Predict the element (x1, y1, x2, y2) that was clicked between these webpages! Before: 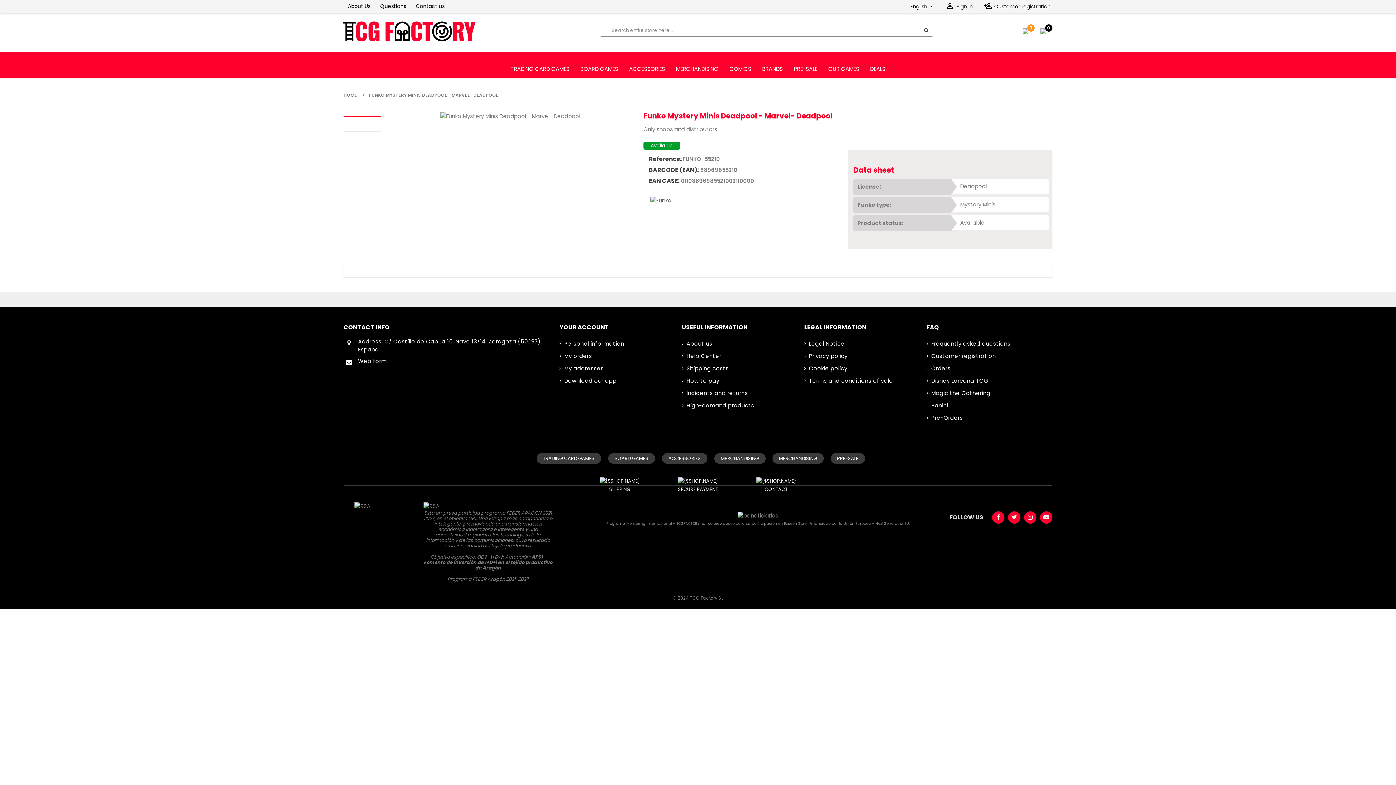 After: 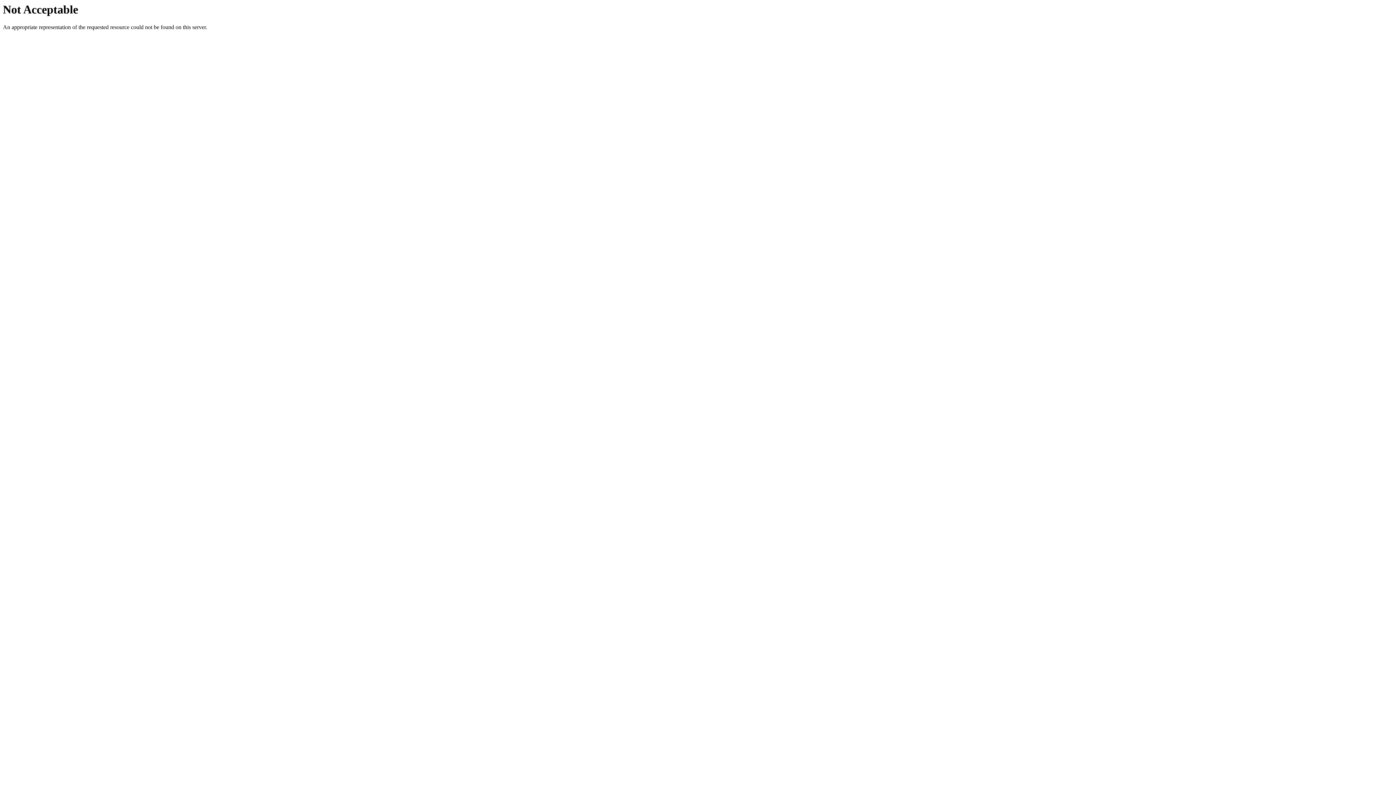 Action: bbox: (926, 337, 1038, 350) label: Frequently asked questions